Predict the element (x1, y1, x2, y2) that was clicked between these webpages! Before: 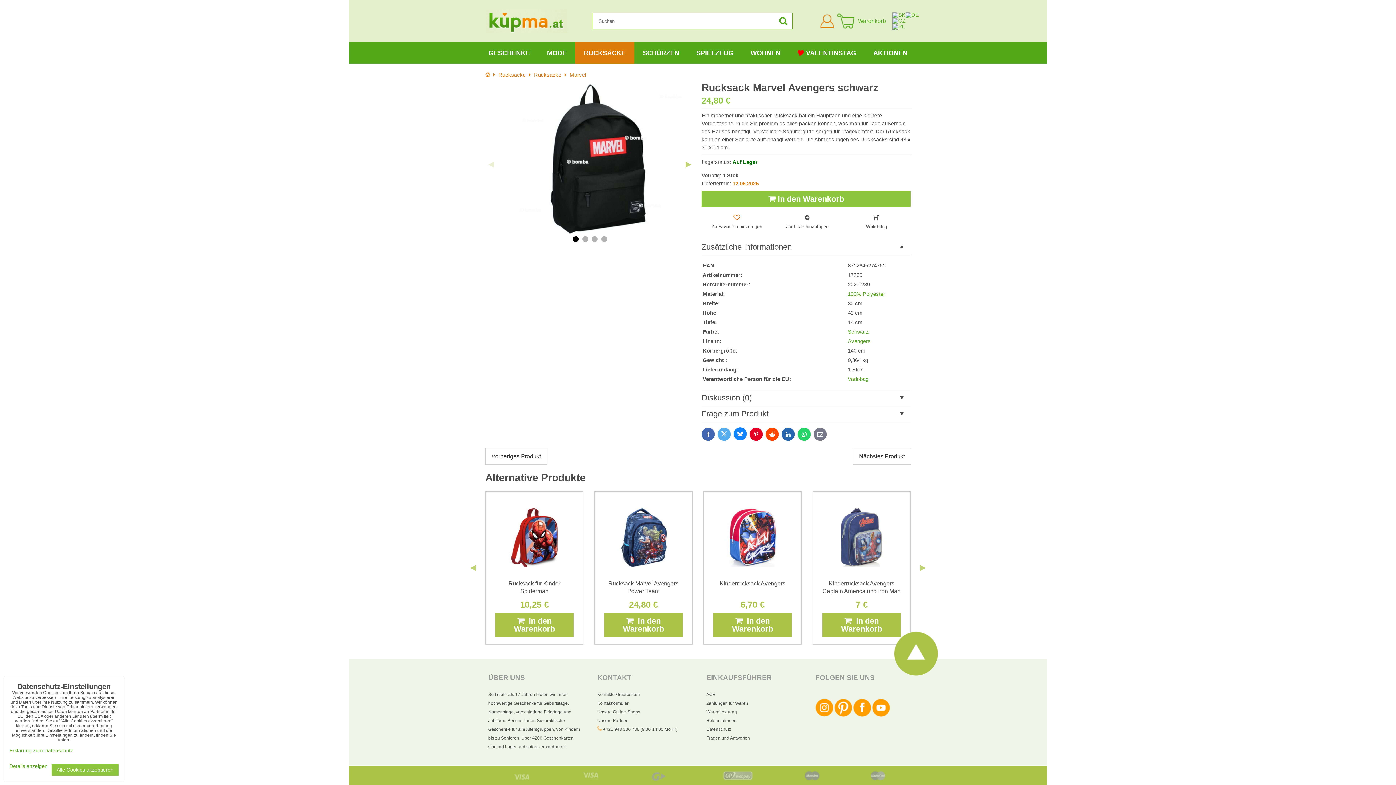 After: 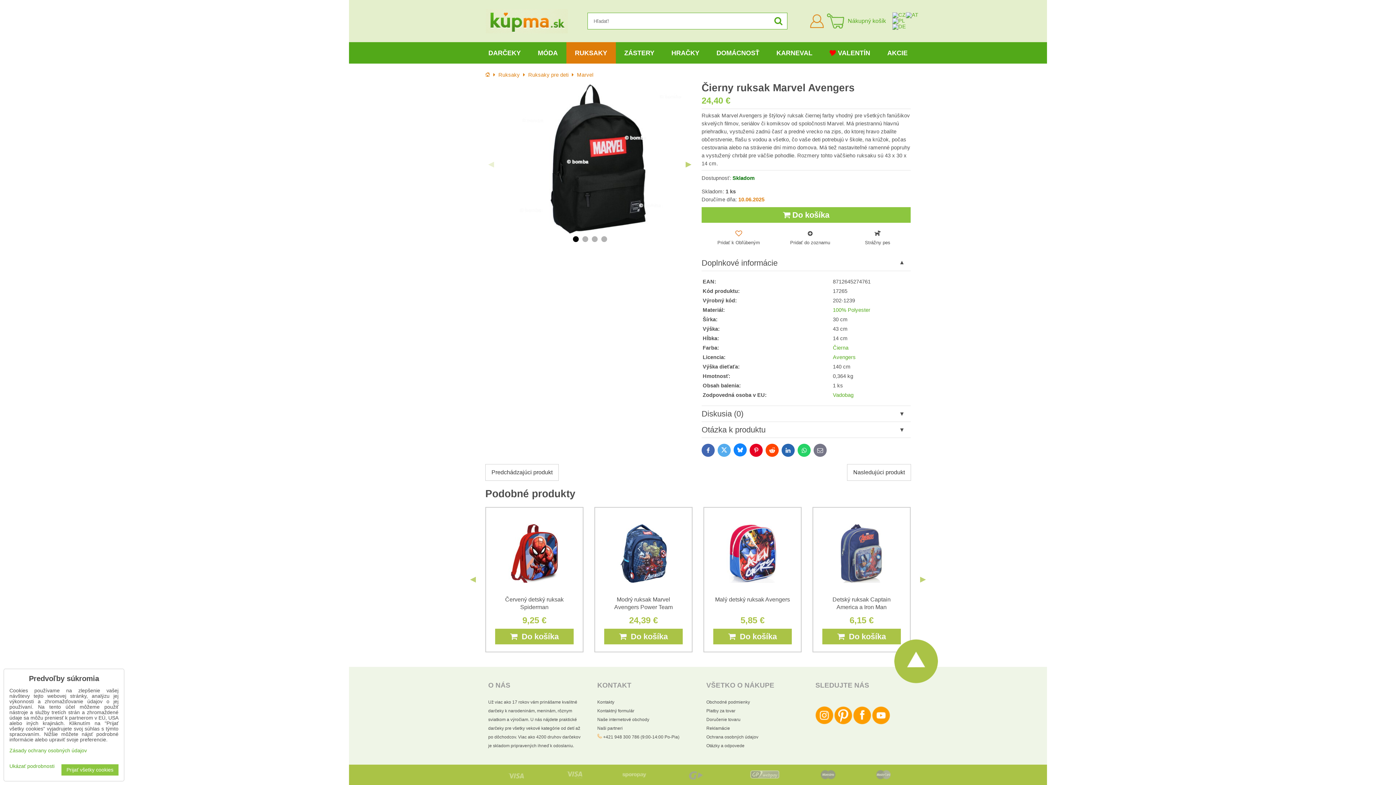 Action: bbox: (892, 12, 905, 18)